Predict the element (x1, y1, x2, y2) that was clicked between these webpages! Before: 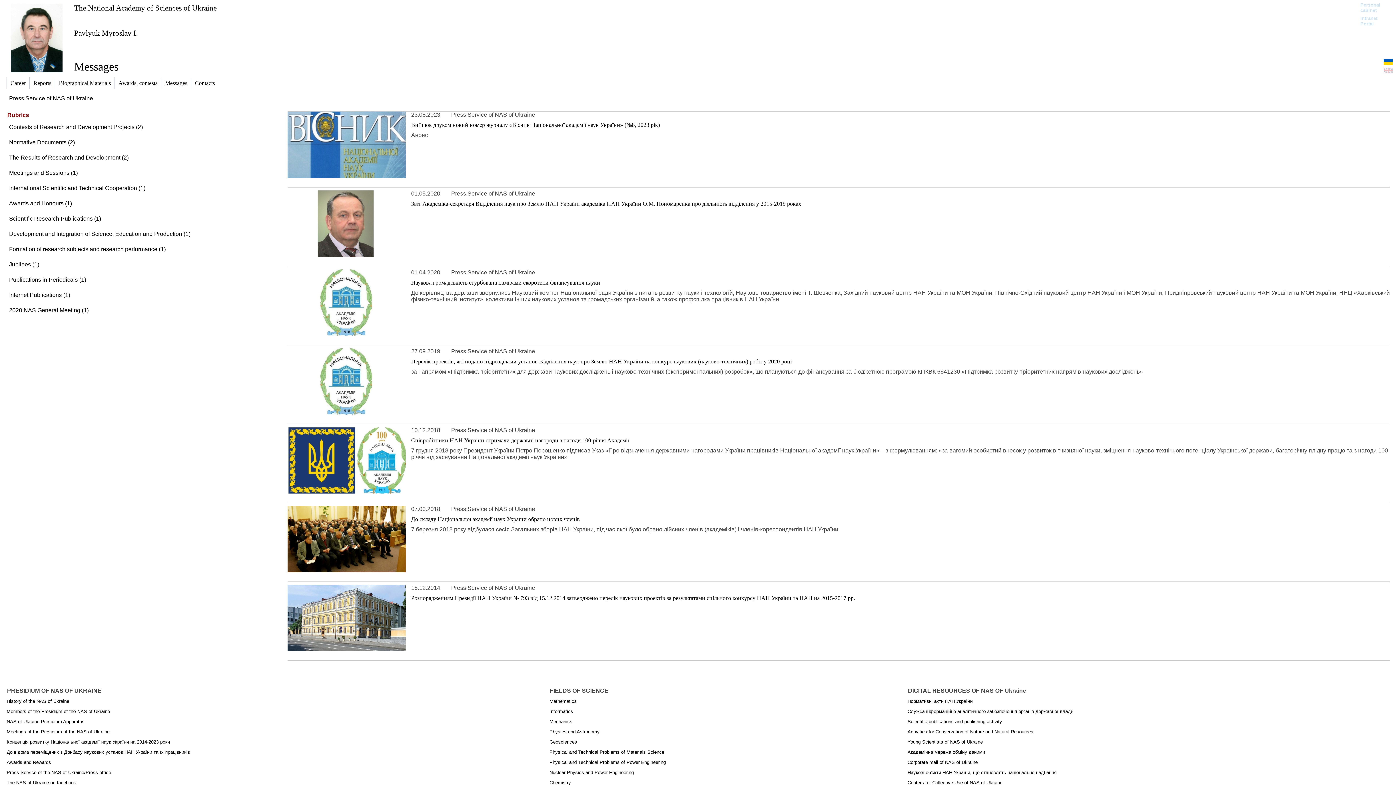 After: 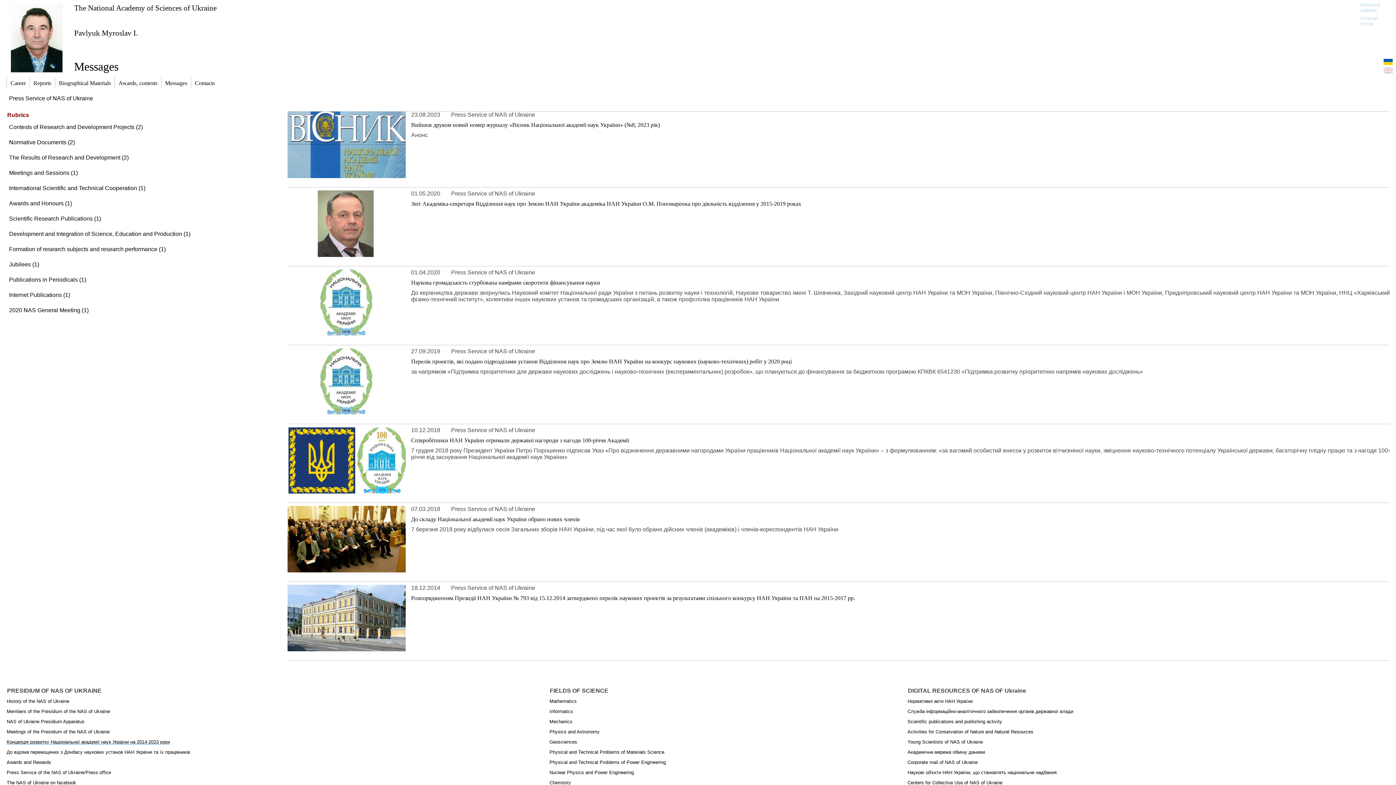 Action: label: Концепція розвитку Національної академії наук України на 2014-2023 роки bbox: (6, 739, 170, 745)